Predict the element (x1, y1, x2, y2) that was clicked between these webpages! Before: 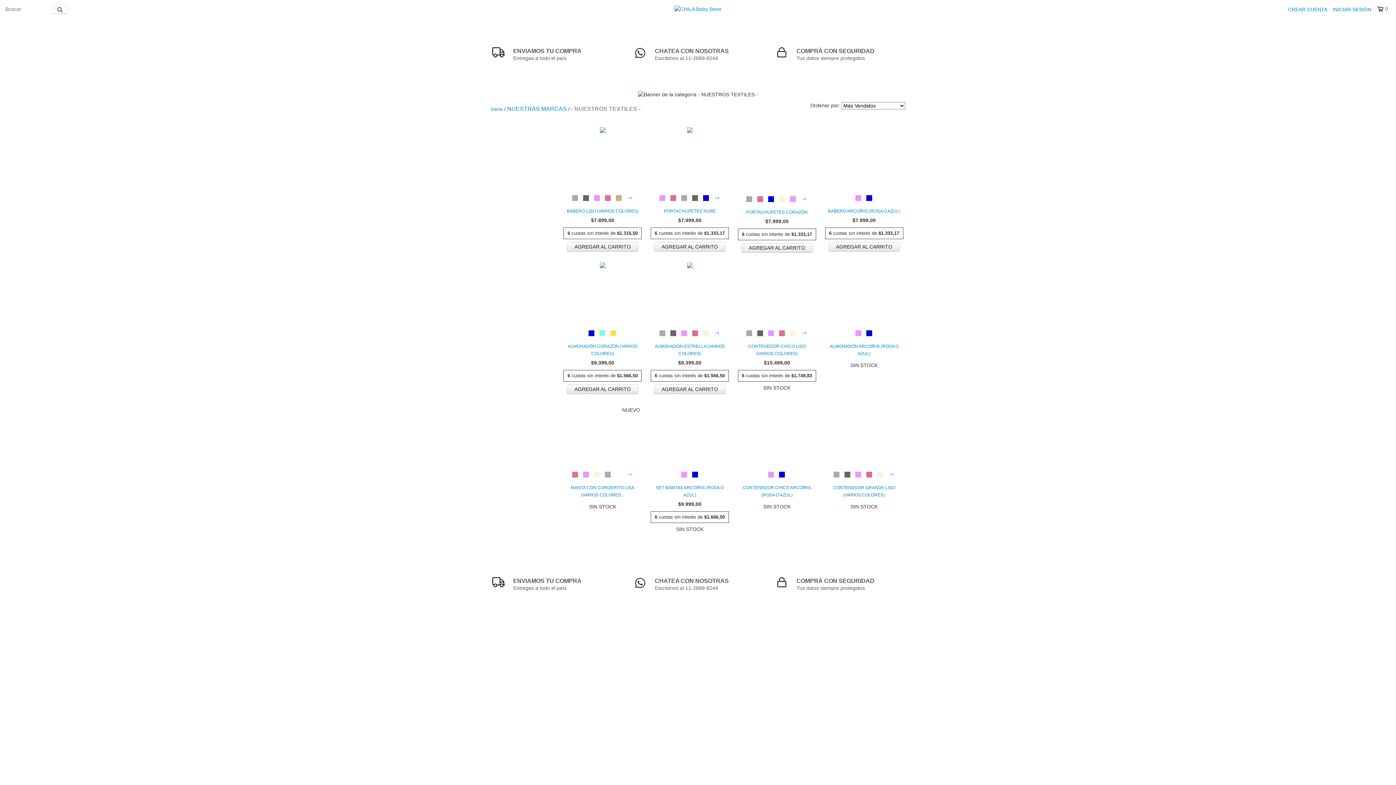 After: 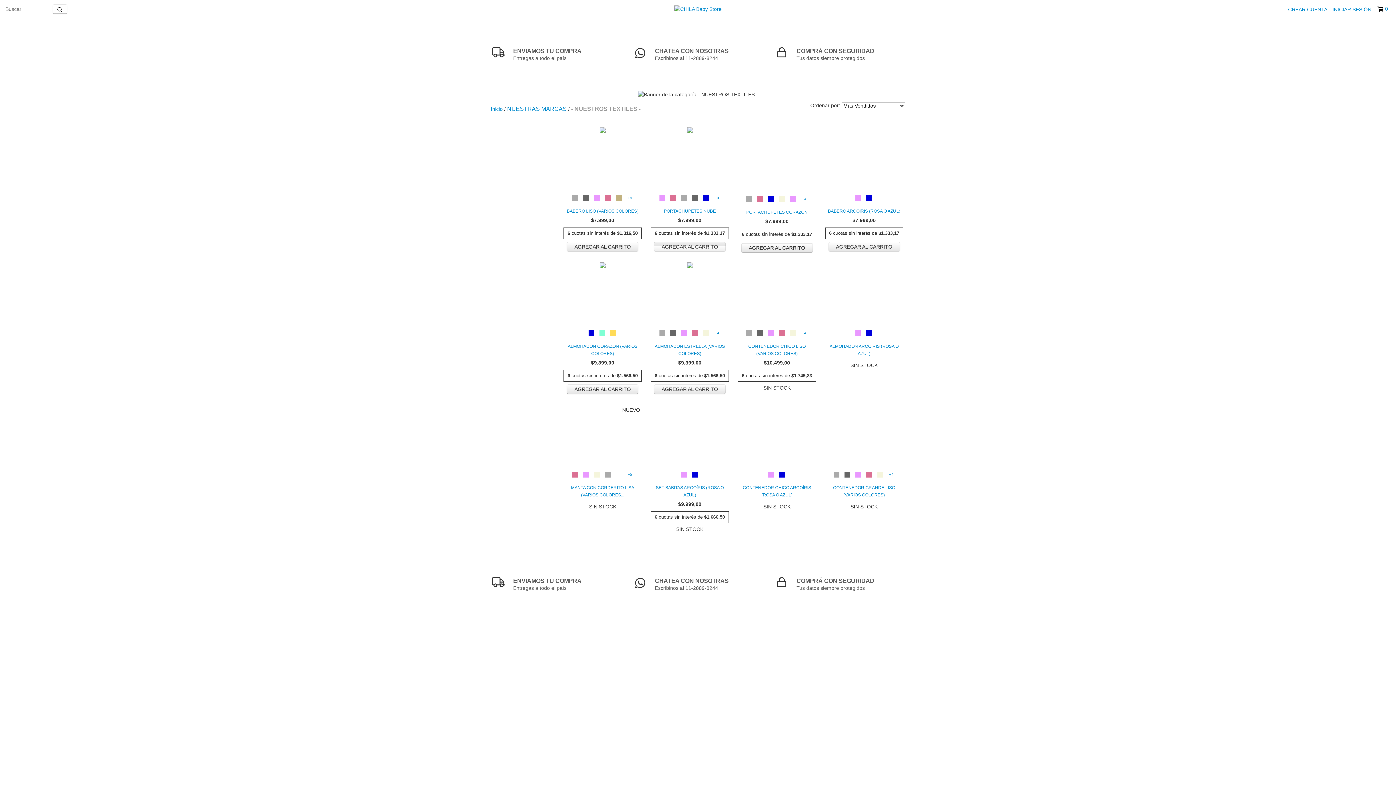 Action: bbox: (654, 242, 725, 251) label: Compra rápida de Portachupetes nube